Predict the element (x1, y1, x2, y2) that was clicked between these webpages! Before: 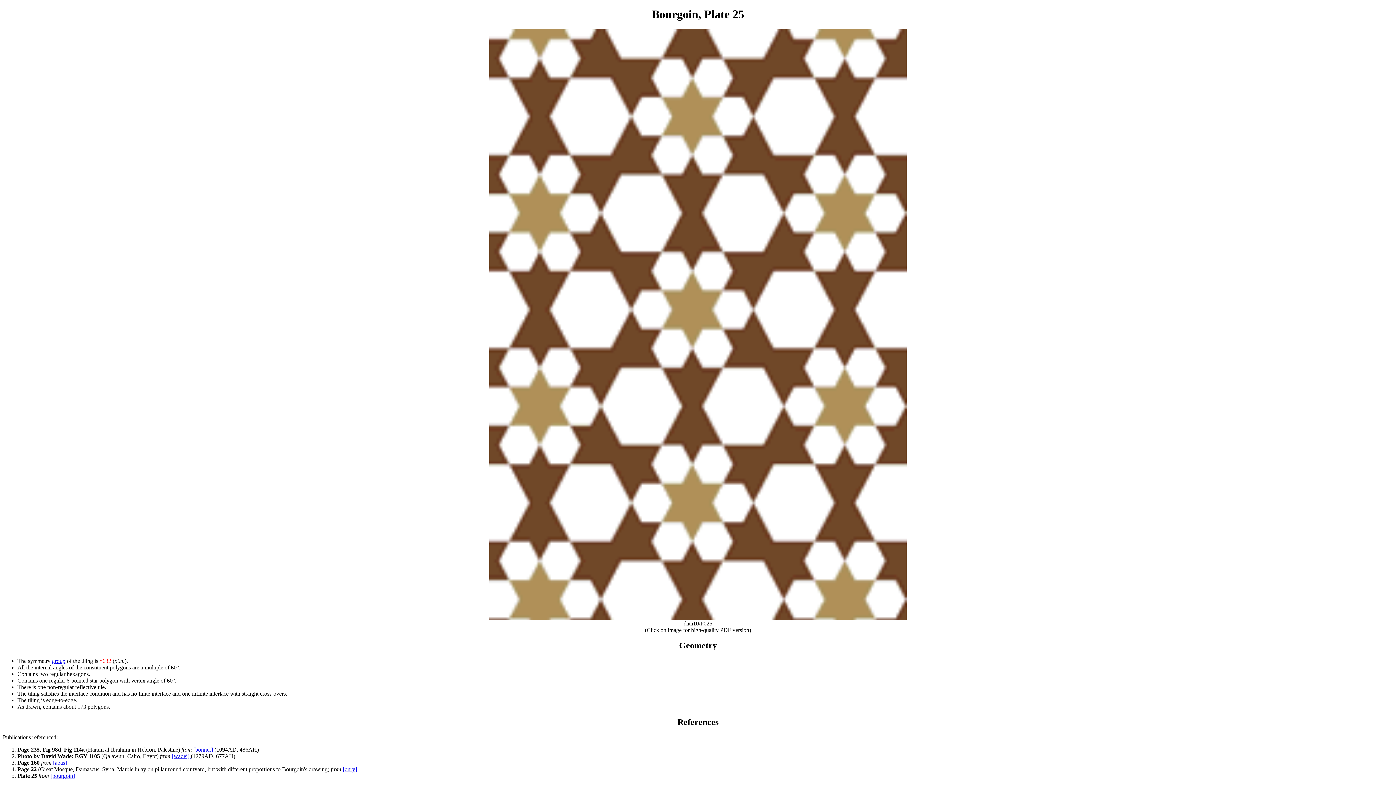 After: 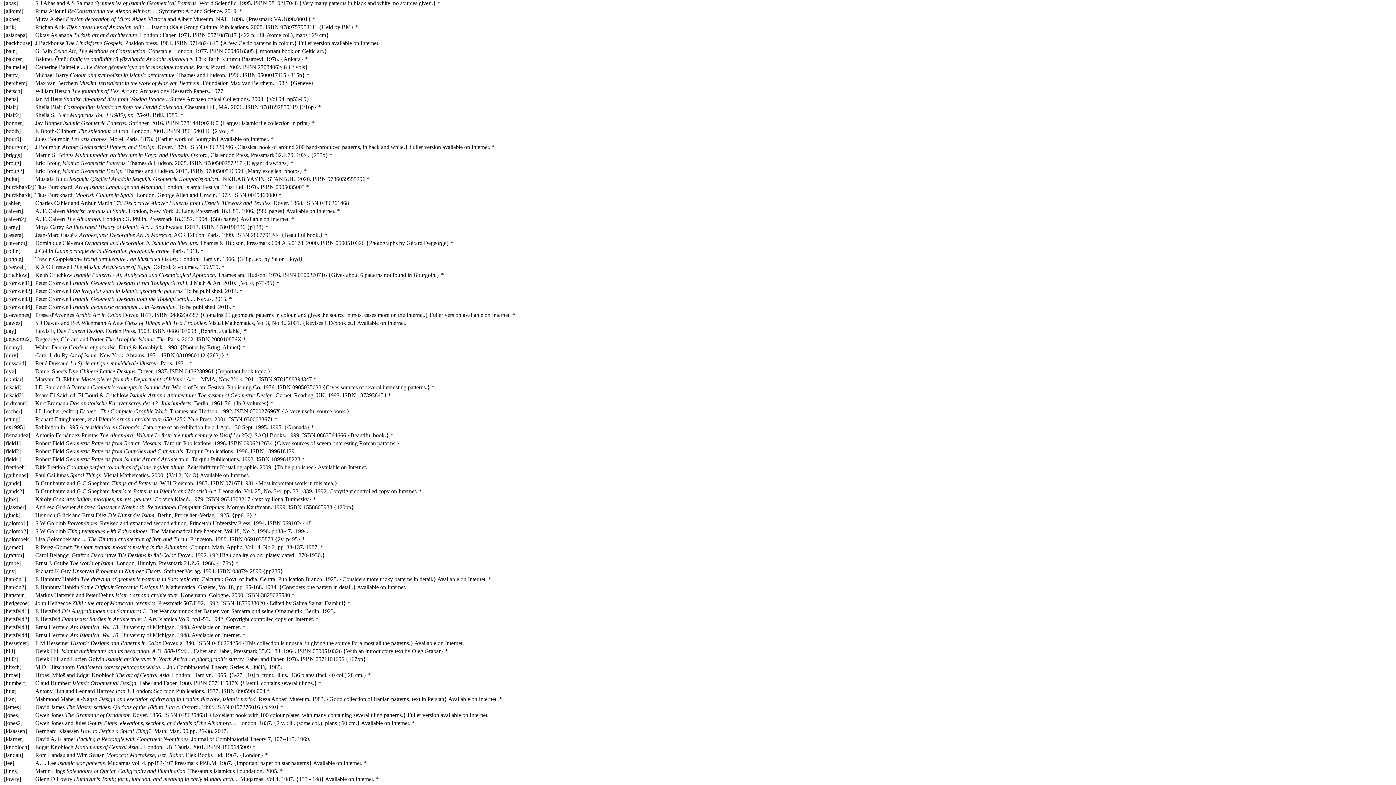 Action: label: [abas] bbox: (53, 760, 66, 766)